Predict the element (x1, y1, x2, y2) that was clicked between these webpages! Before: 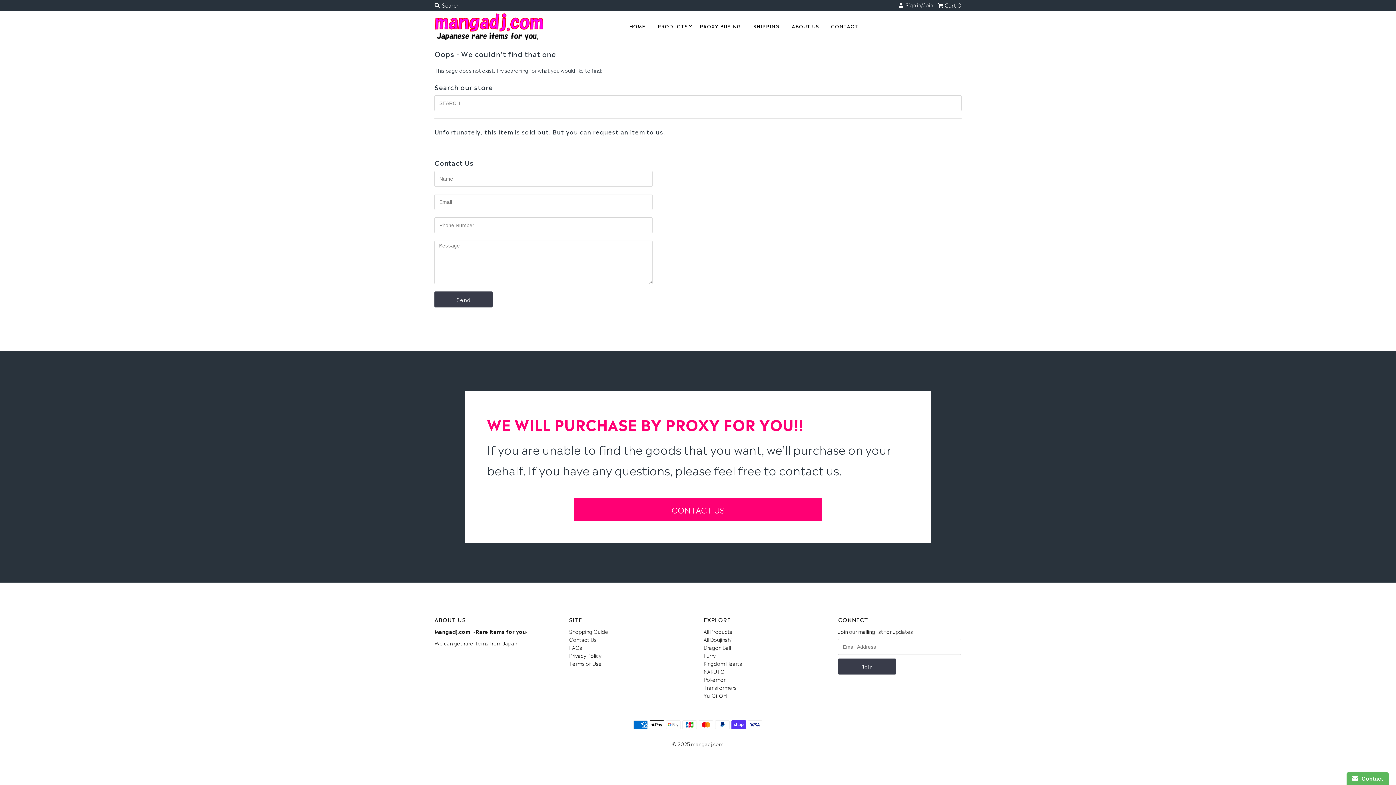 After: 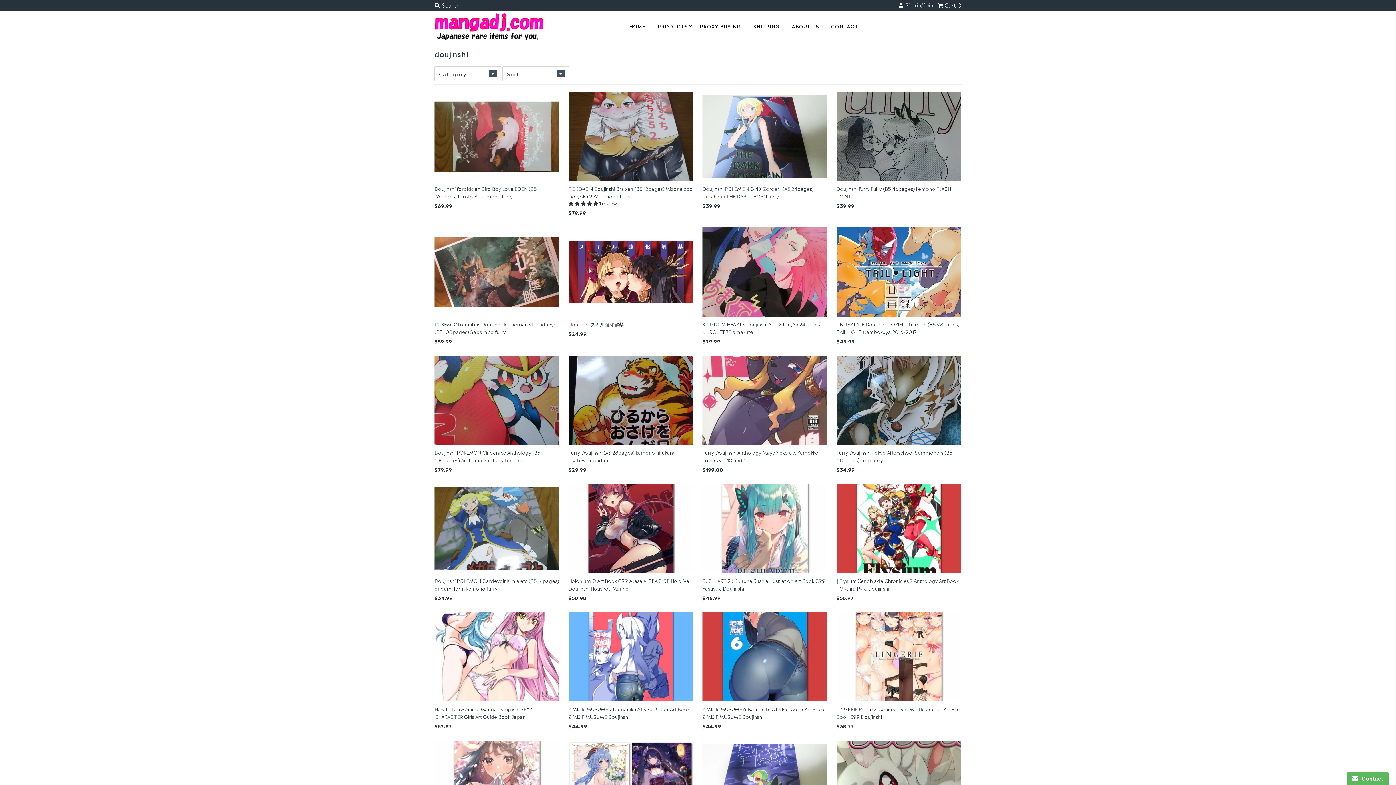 Action: label: All Doujinshi bbox: (703, 635, 731, 643)